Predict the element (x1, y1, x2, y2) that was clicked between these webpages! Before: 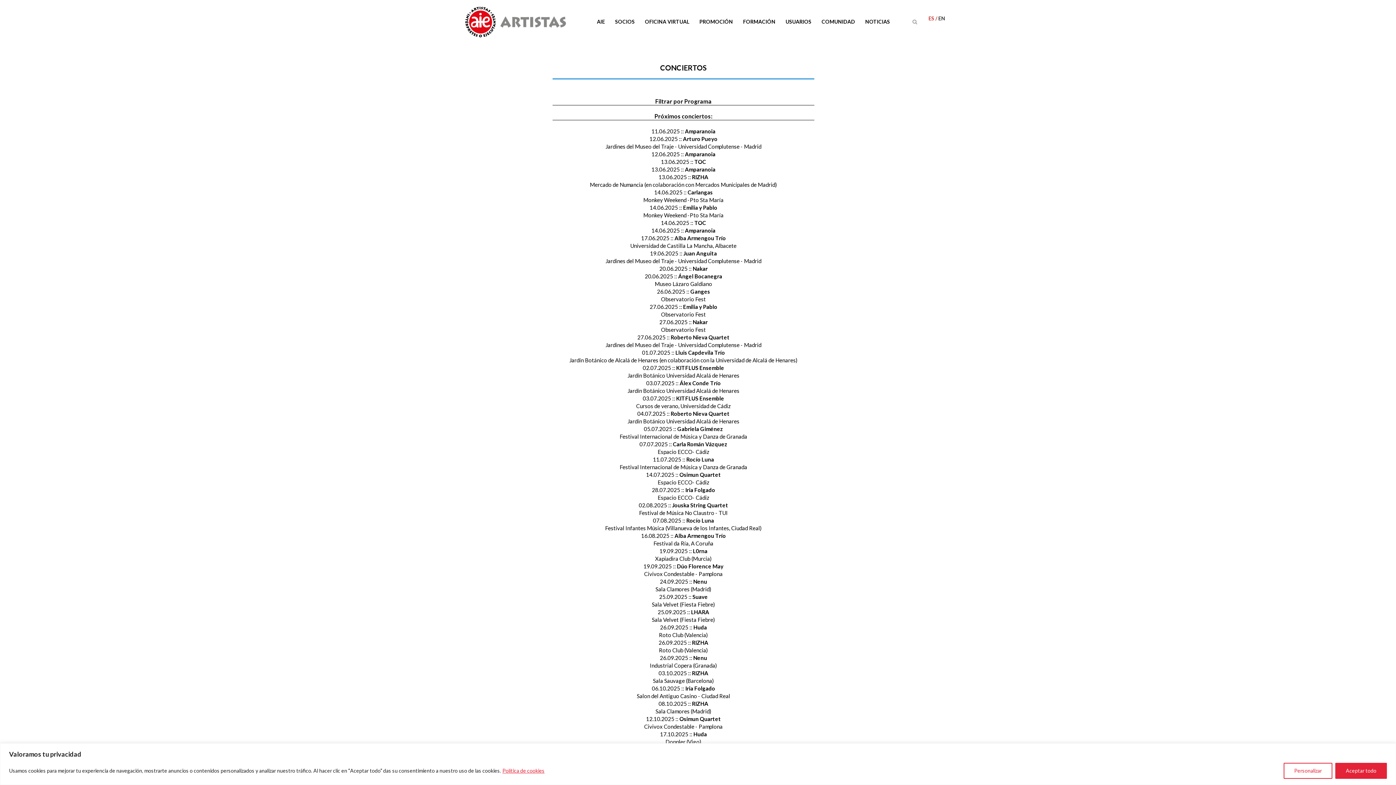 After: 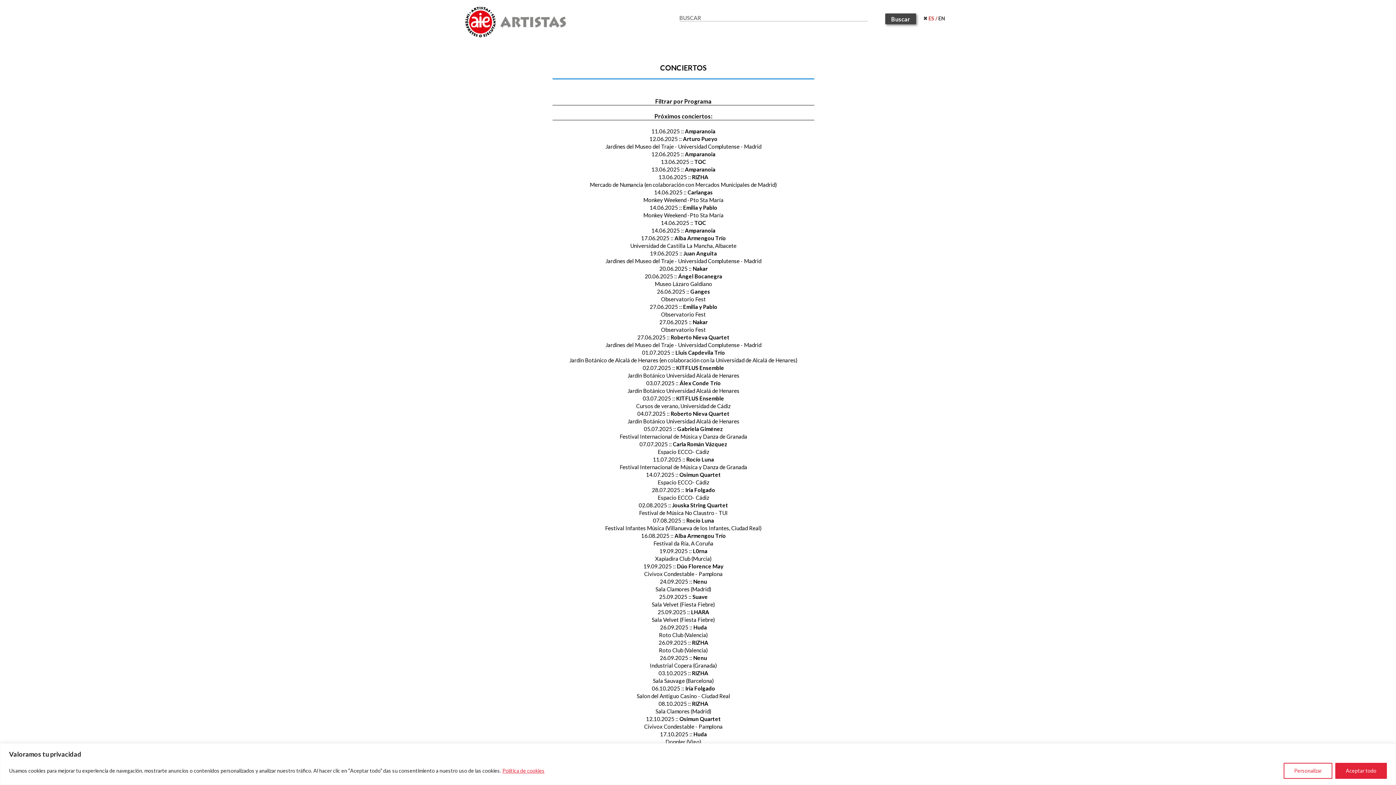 Action: bbox: (909, 17, 920, 24)